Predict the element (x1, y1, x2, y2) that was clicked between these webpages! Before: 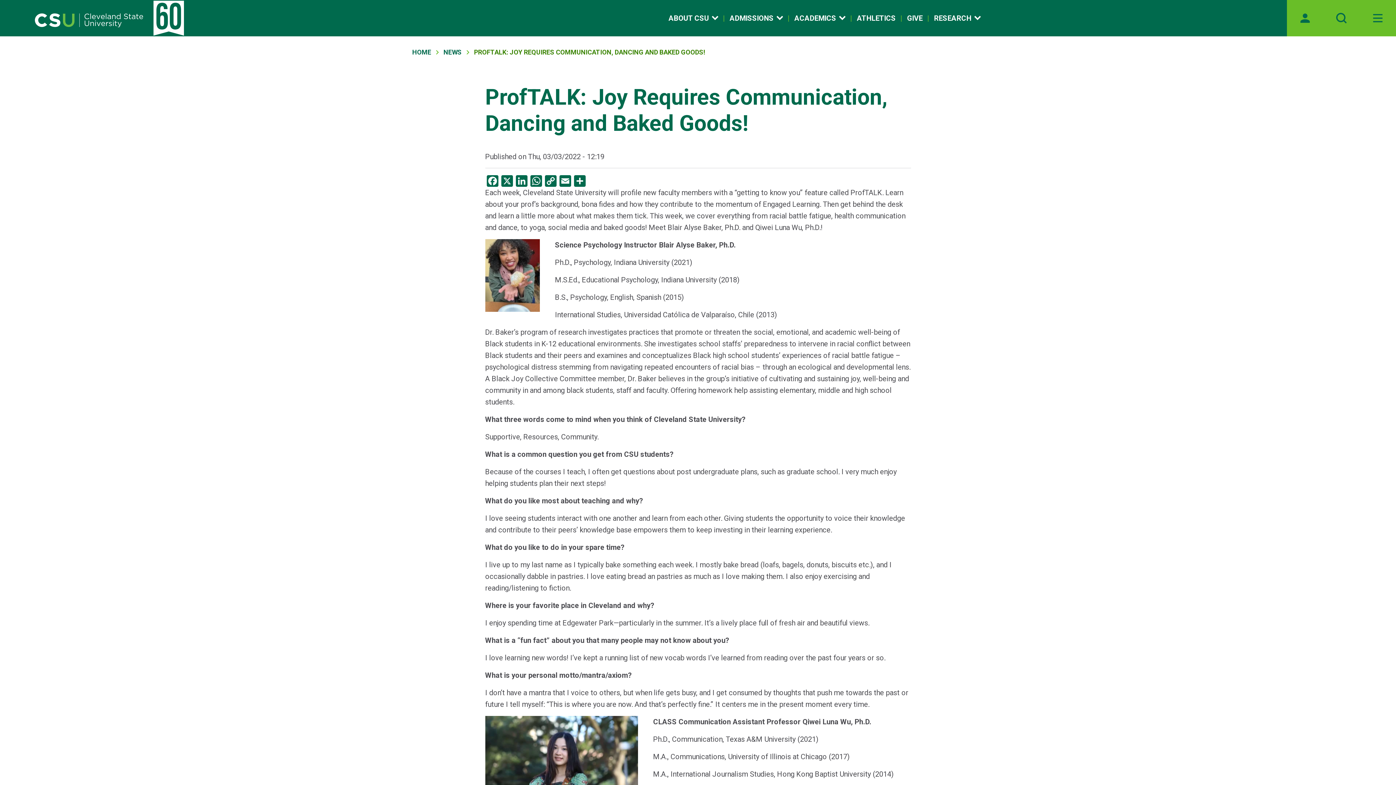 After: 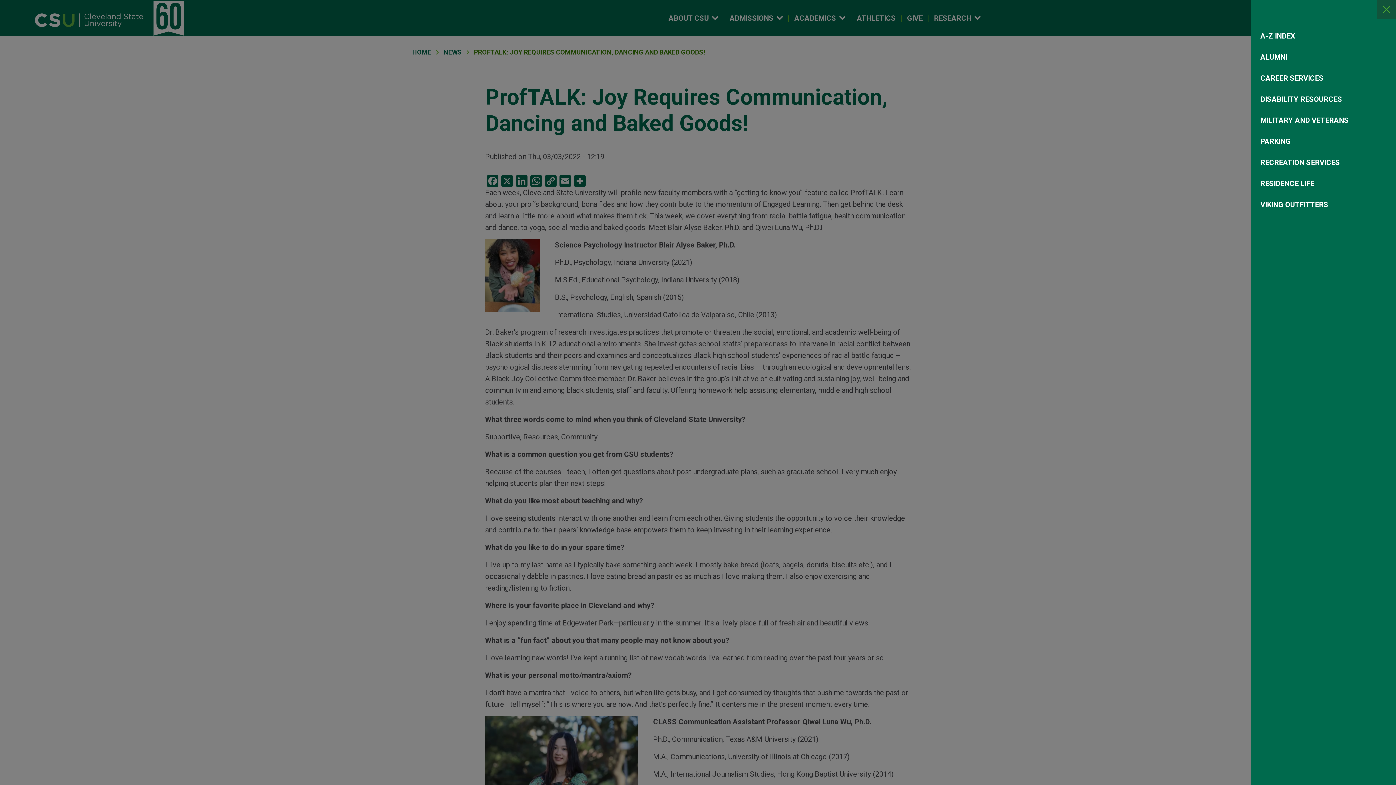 Action: bbox: (1360, 0, 1396, 36) label: Toggle navigation